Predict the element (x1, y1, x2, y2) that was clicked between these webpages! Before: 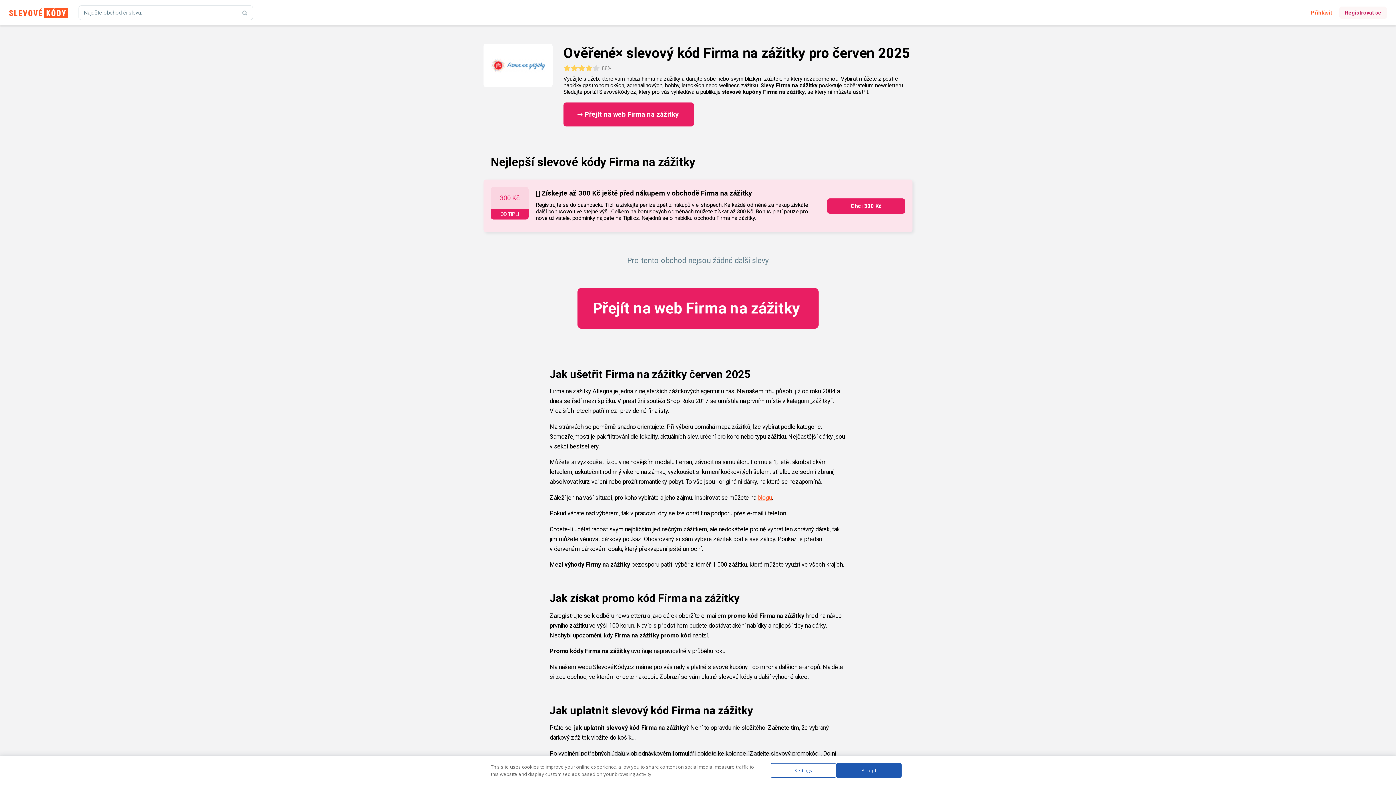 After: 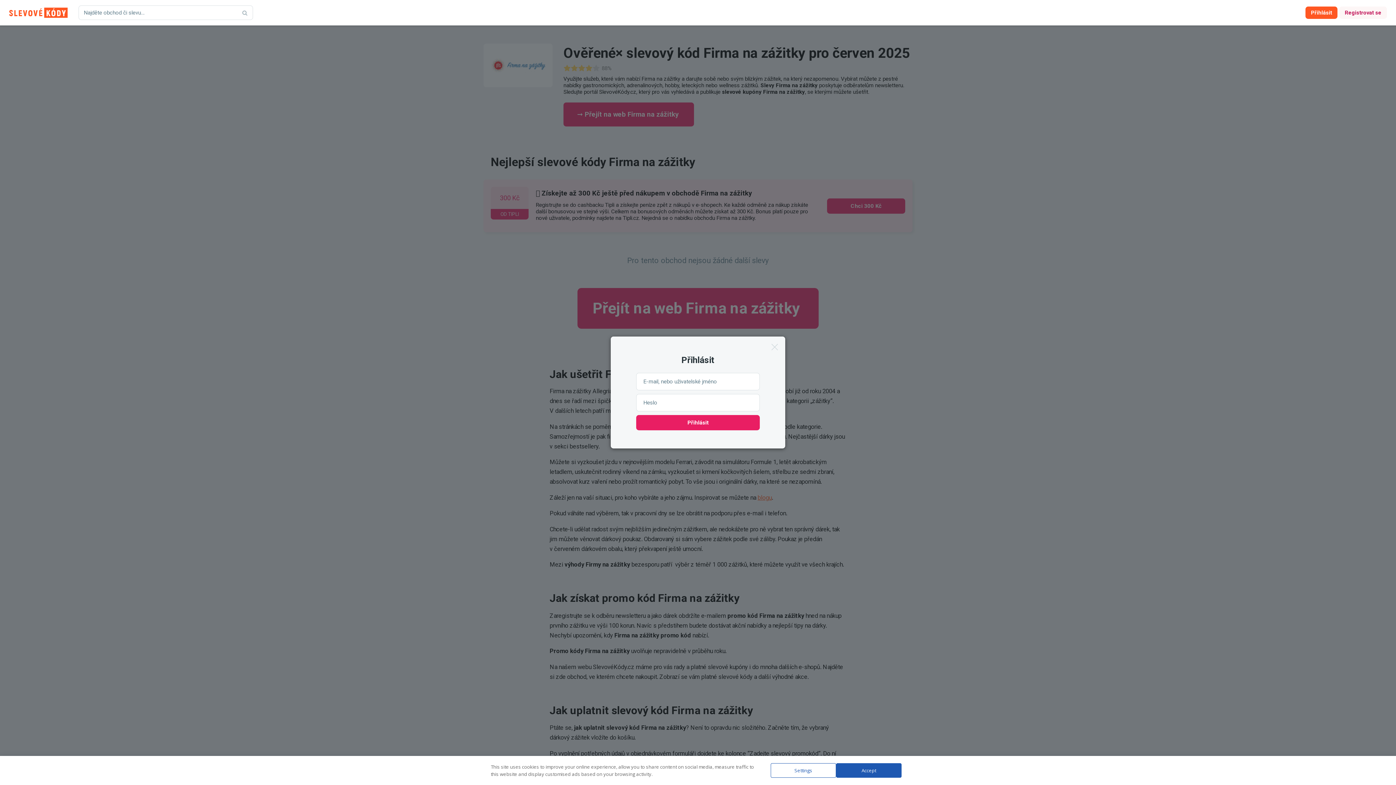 Action: label: Přihlásit bbox: (1305, 6, 1337, 18)